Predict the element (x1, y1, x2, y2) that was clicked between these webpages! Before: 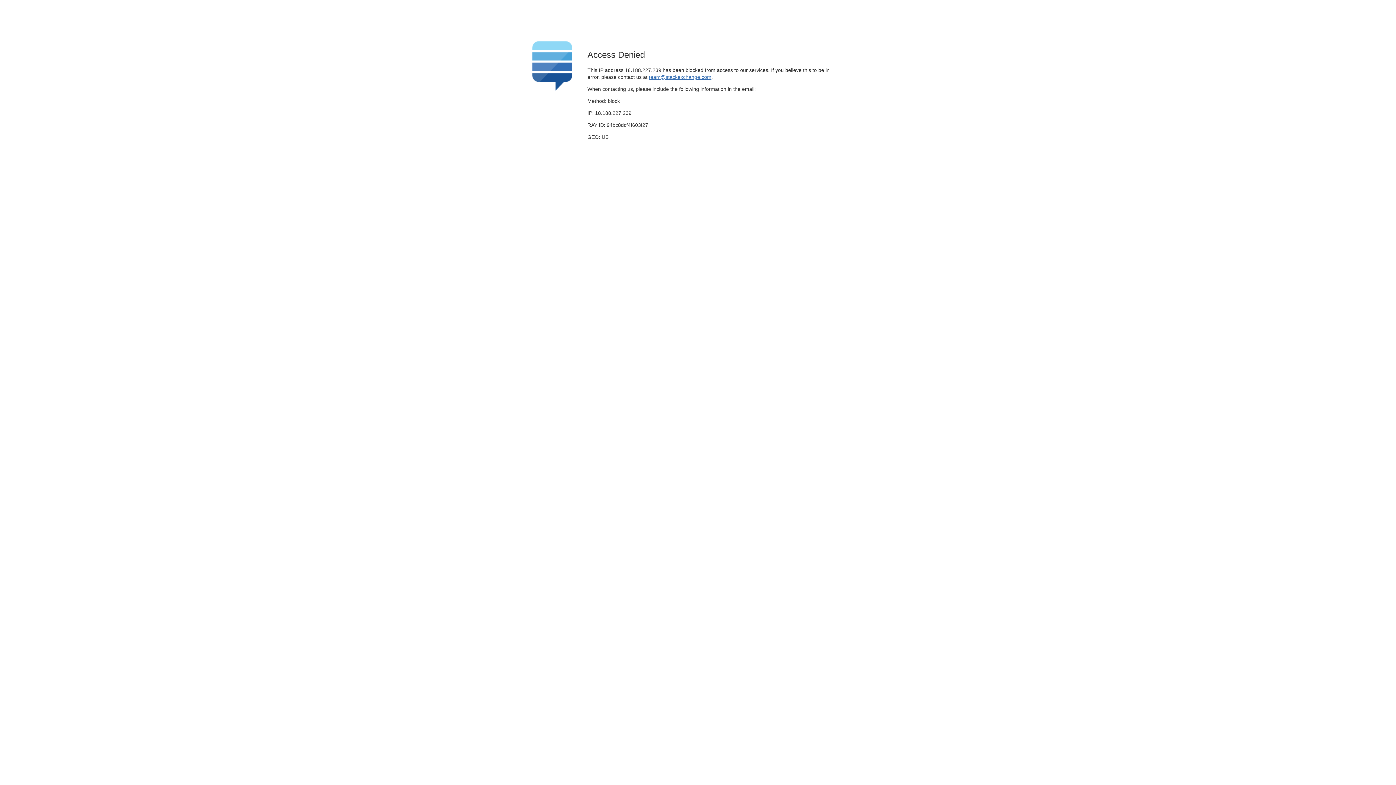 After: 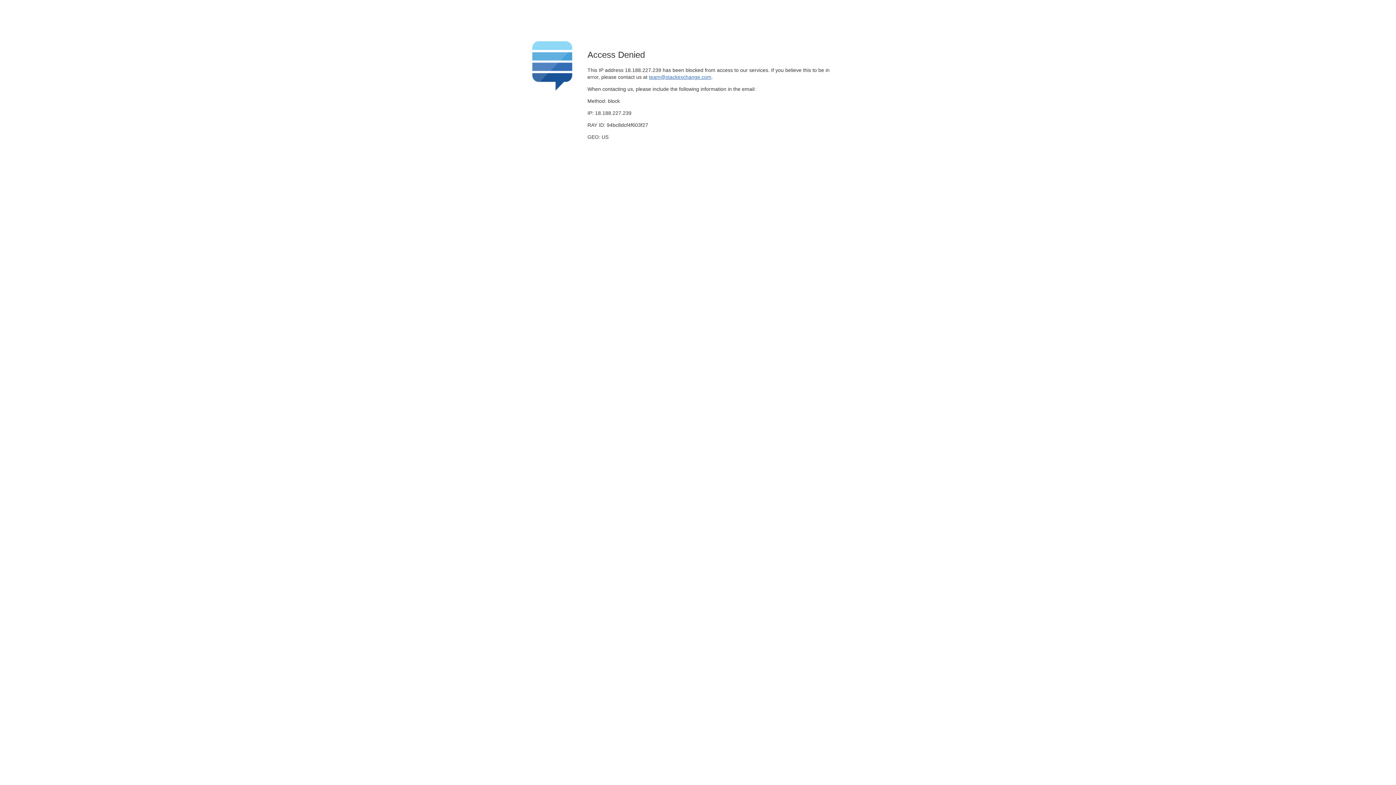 Action: label: team@stackexchange.com bbox: (649, 74, 711, 79)